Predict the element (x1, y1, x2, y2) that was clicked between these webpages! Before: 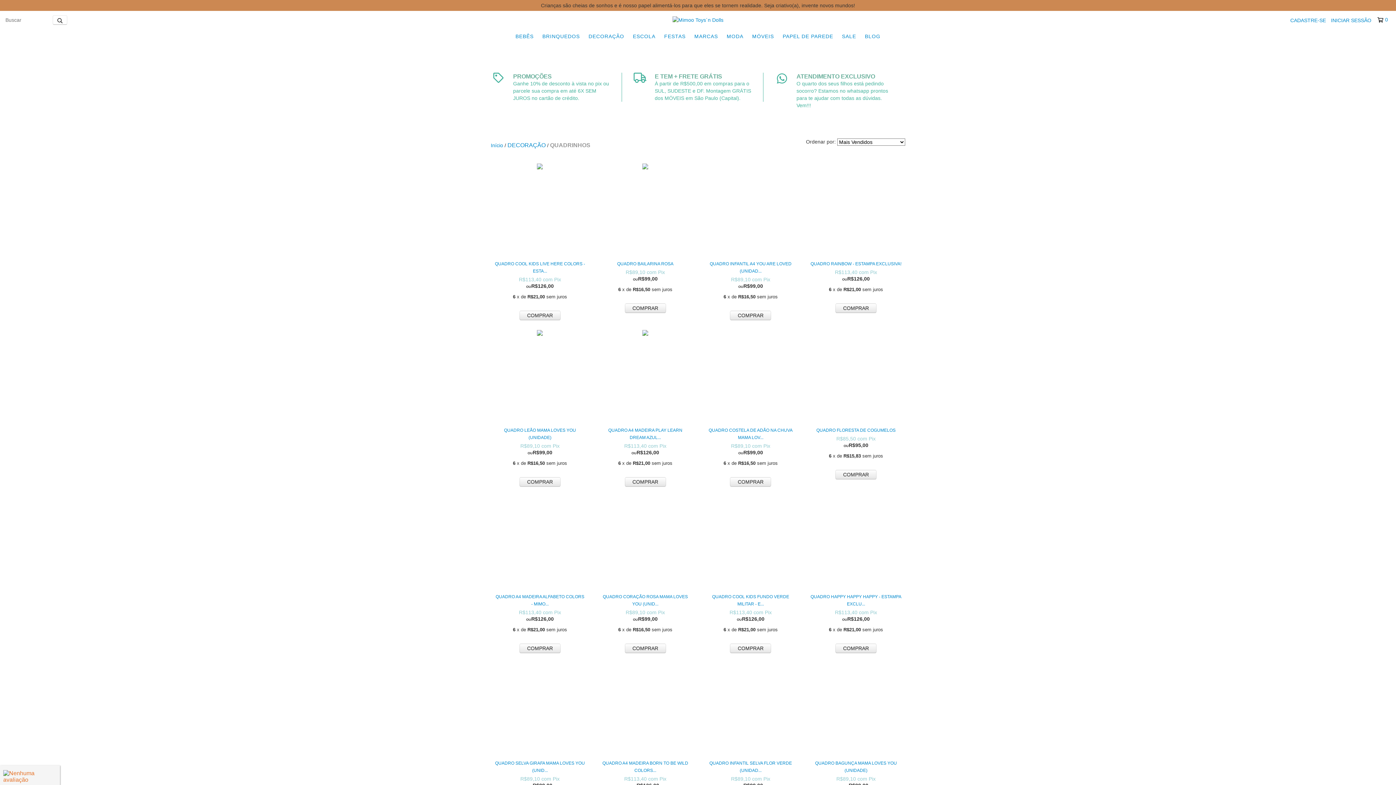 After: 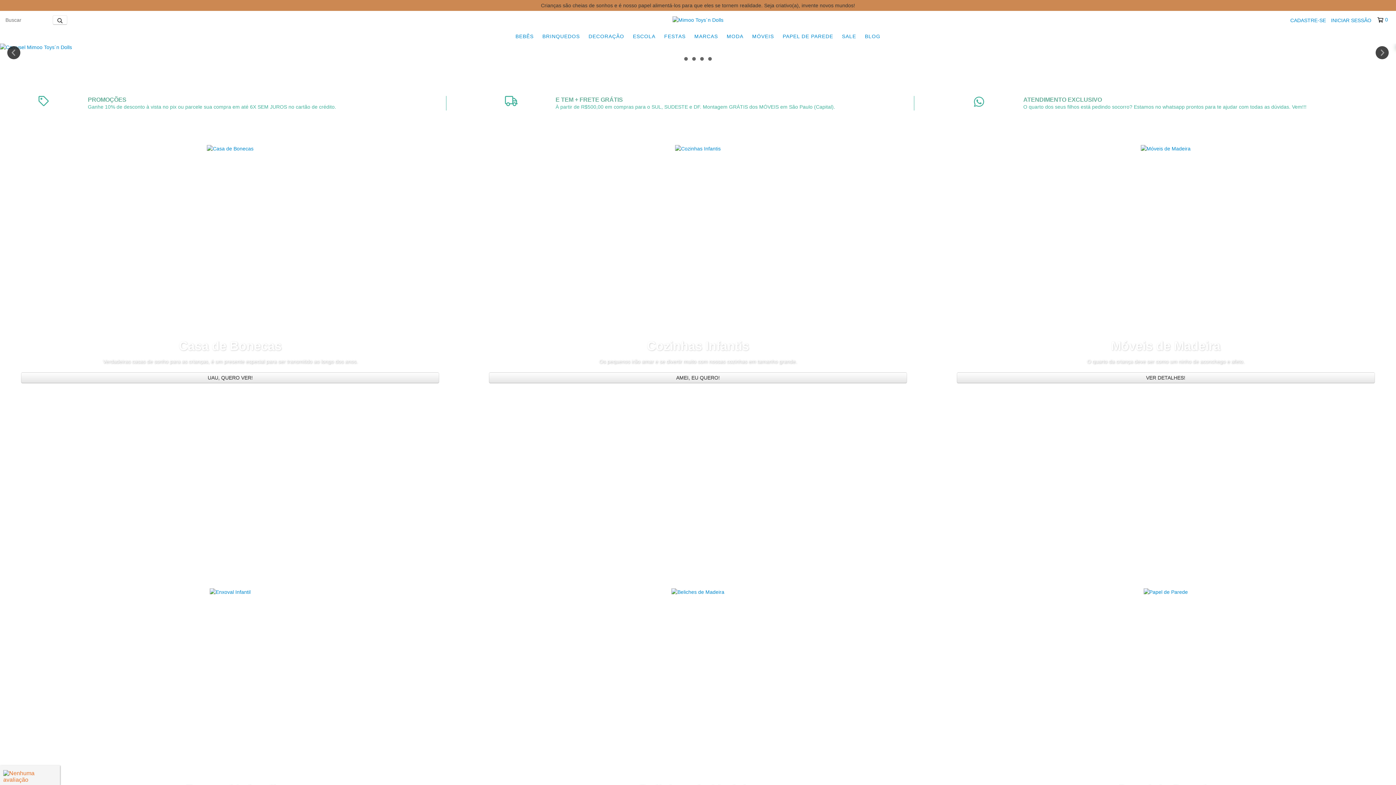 Action: bbox: (672, 16, 723, 22)